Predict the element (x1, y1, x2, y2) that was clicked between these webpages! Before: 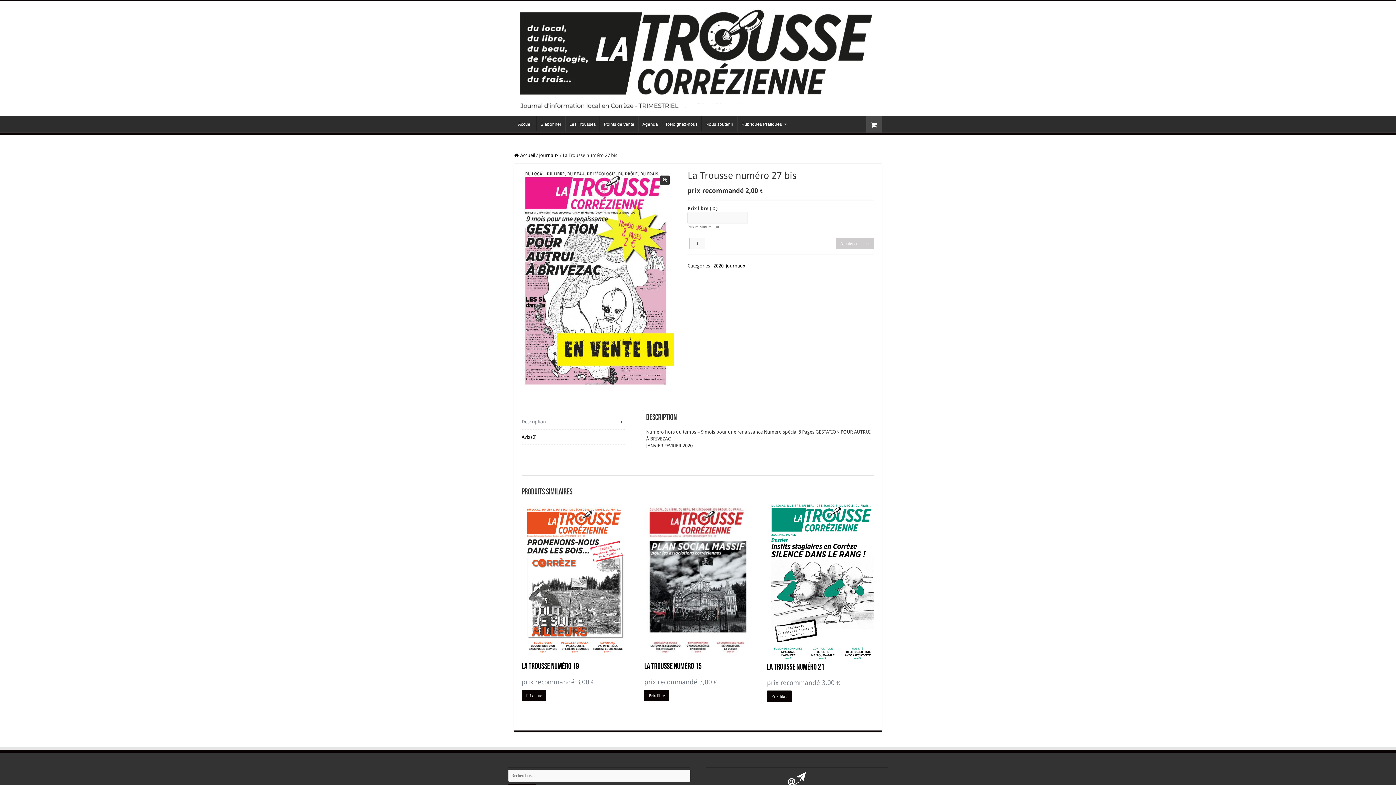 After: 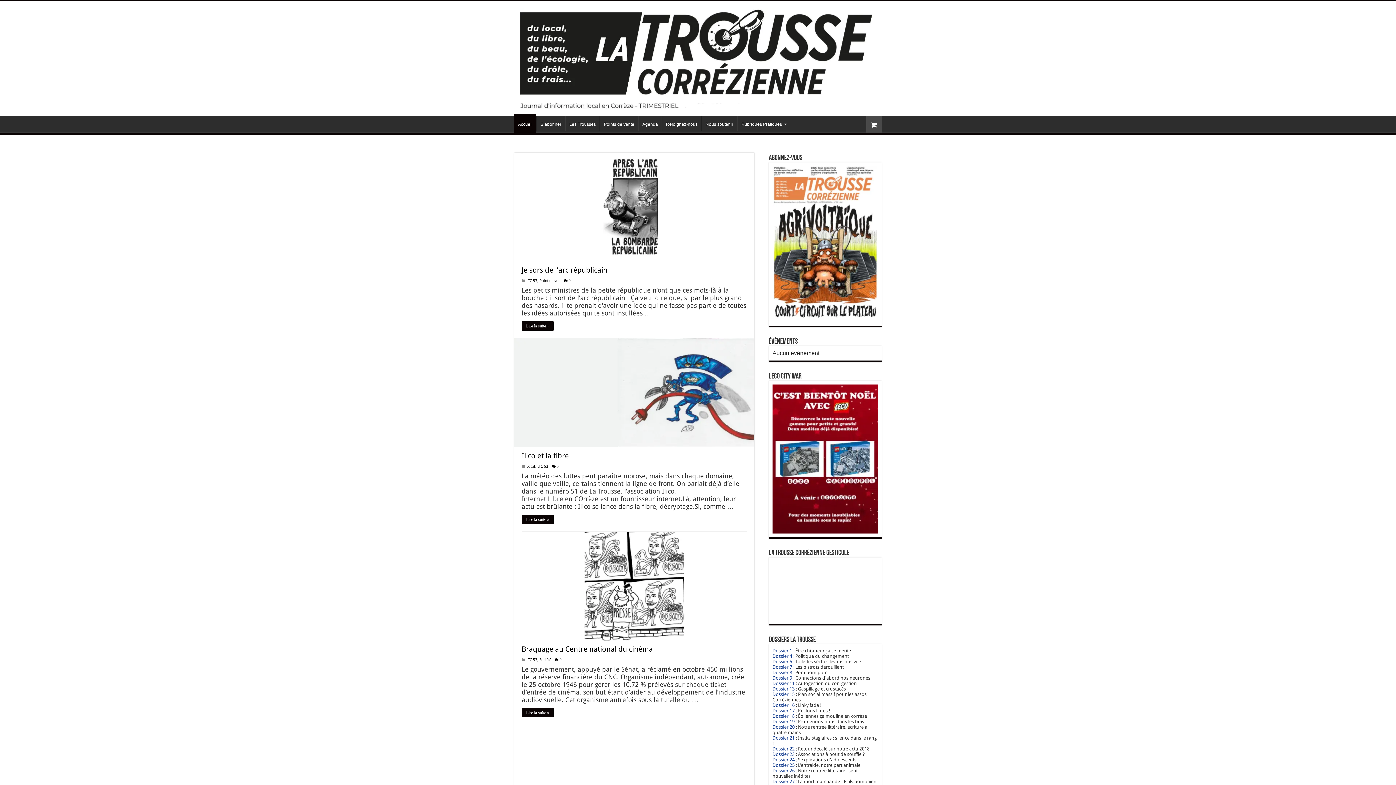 Action: bbox: (520, 48, 876, 65)